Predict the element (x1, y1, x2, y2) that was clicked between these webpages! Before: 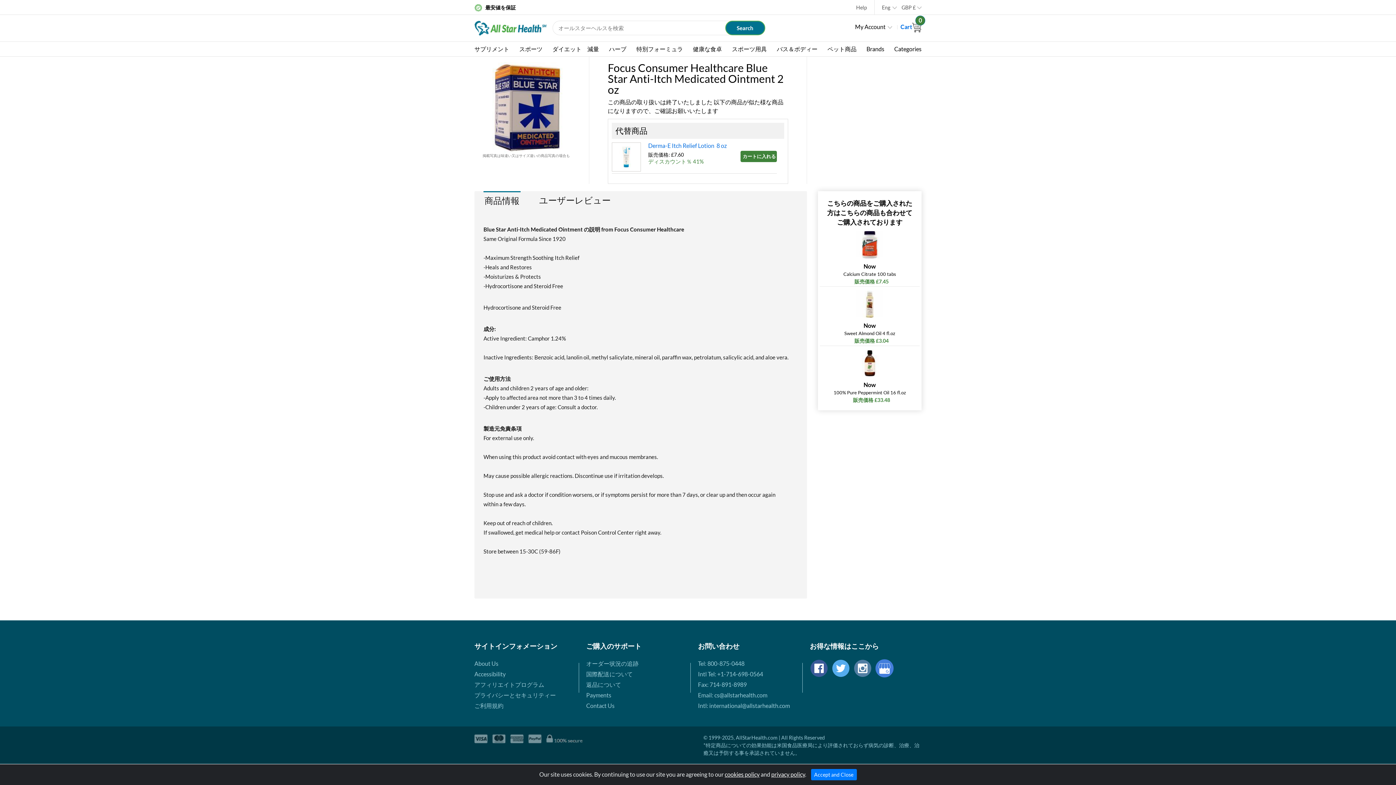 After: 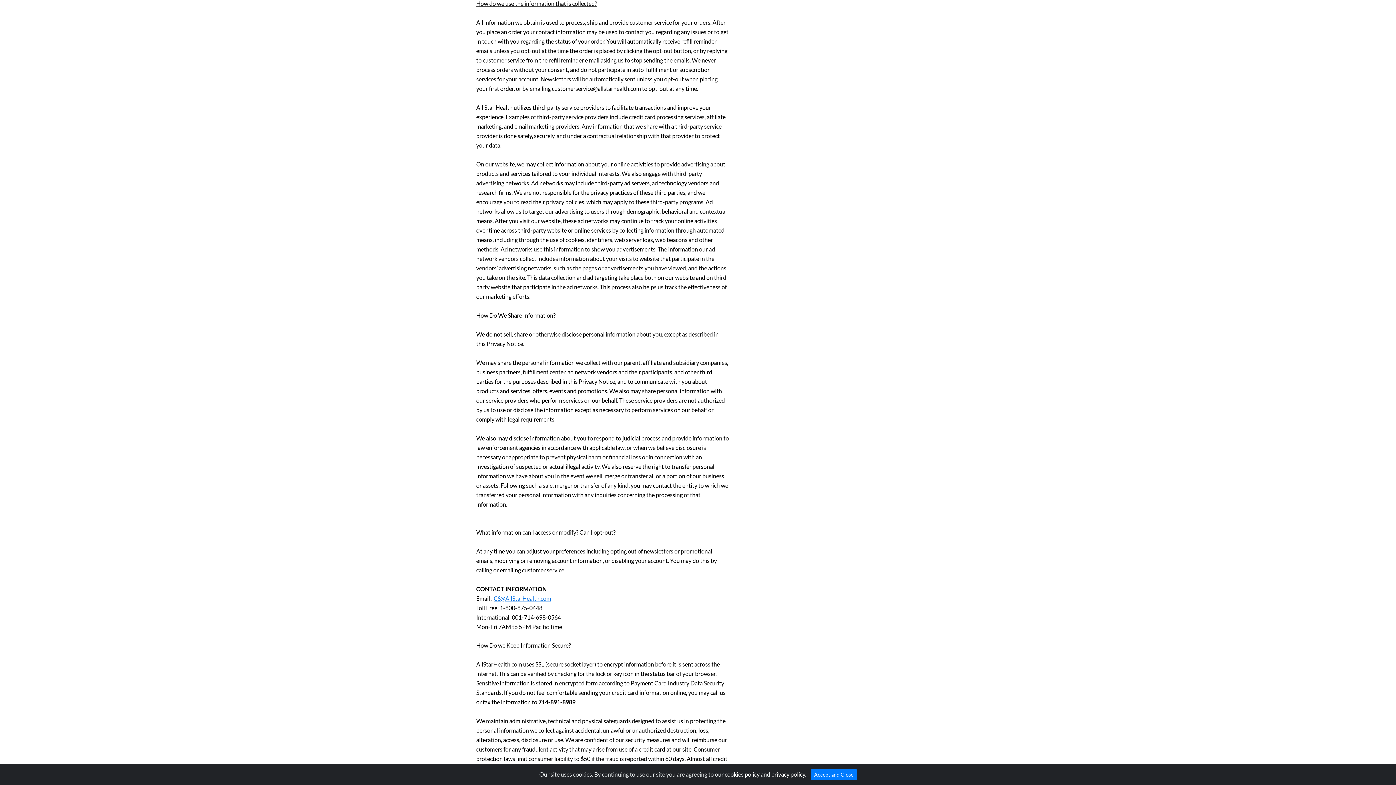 Action: label: privacy policy bbox: (771, 771, 805, 778)